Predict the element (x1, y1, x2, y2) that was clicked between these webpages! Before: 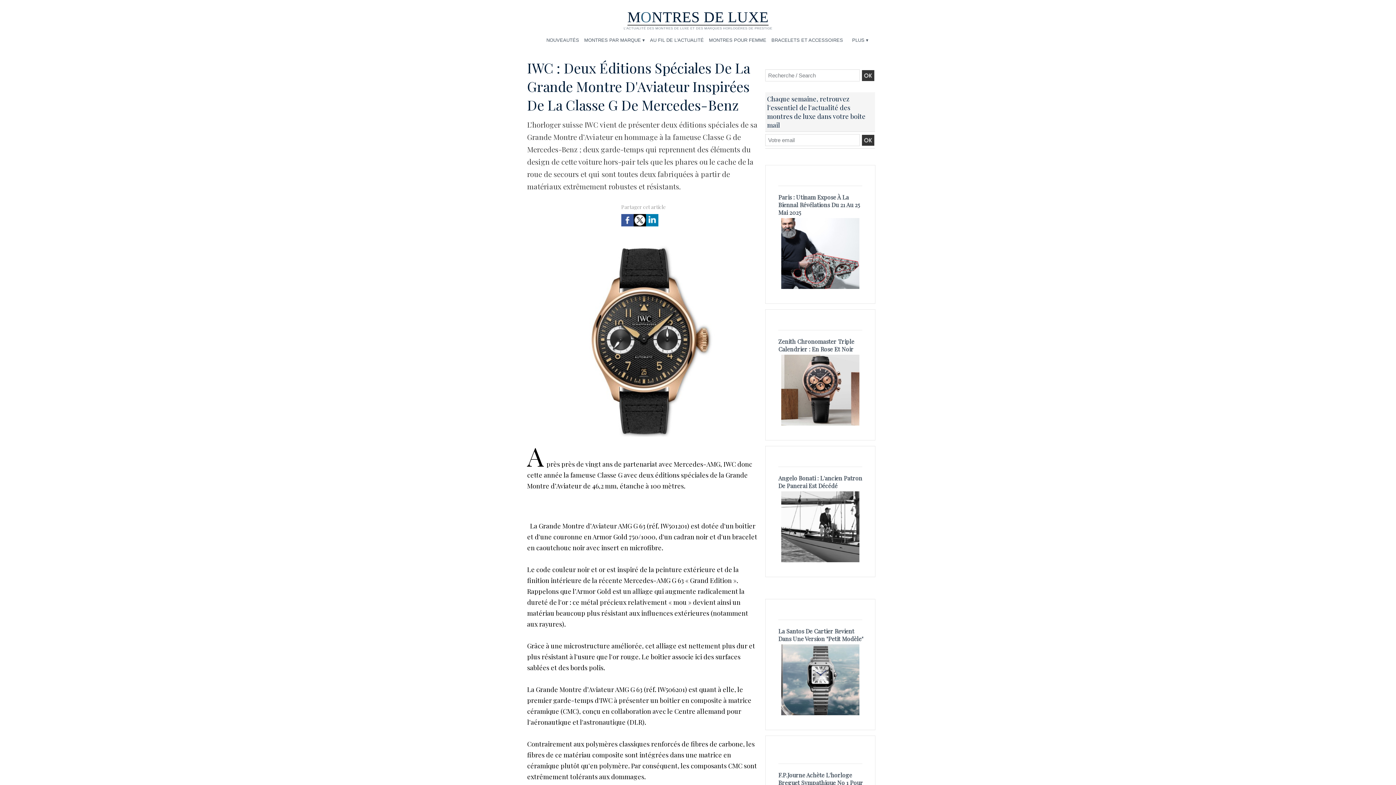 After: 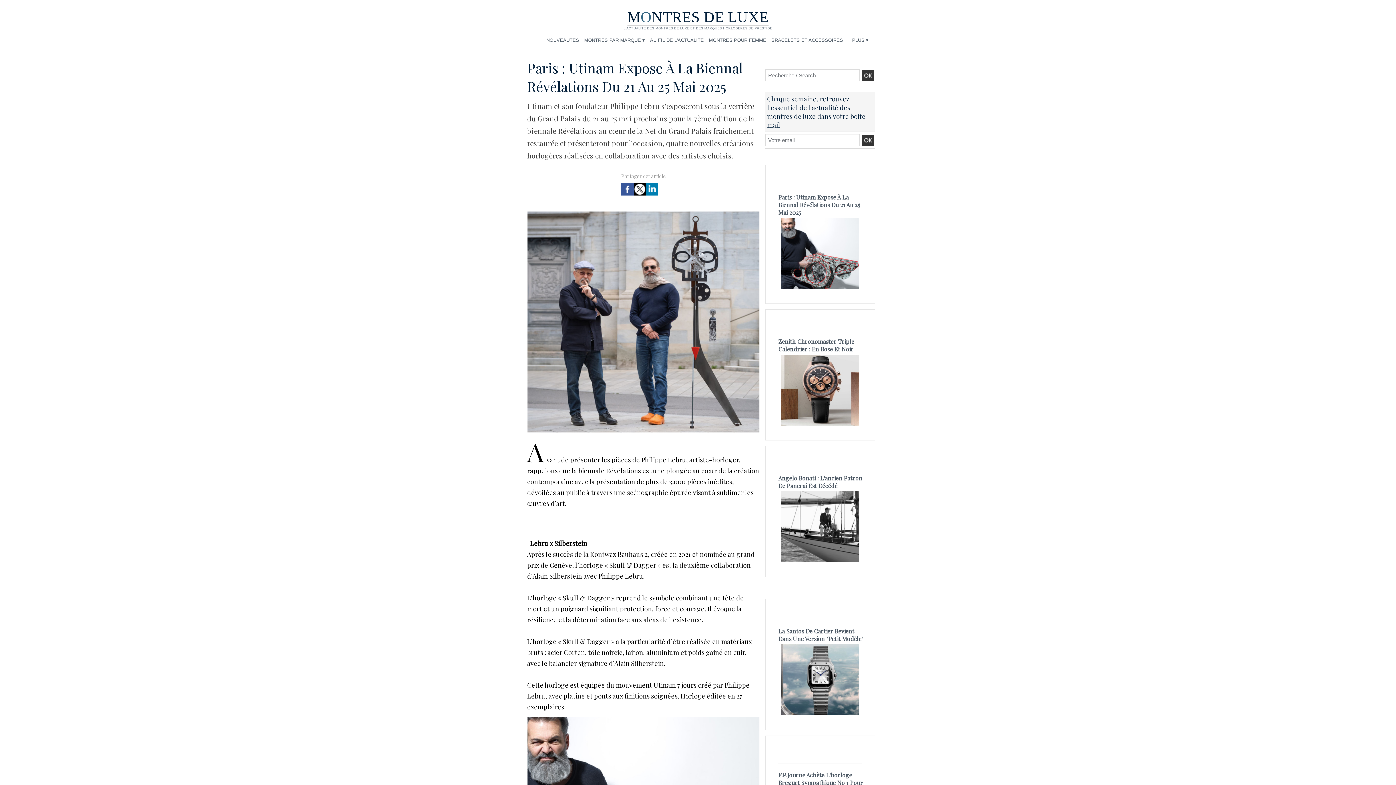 Action: bbox: (778, 193, 860, 216) label: Paris : Utinam Expose À La Biennal Révélations Du 21 Au 25 Mai 2025